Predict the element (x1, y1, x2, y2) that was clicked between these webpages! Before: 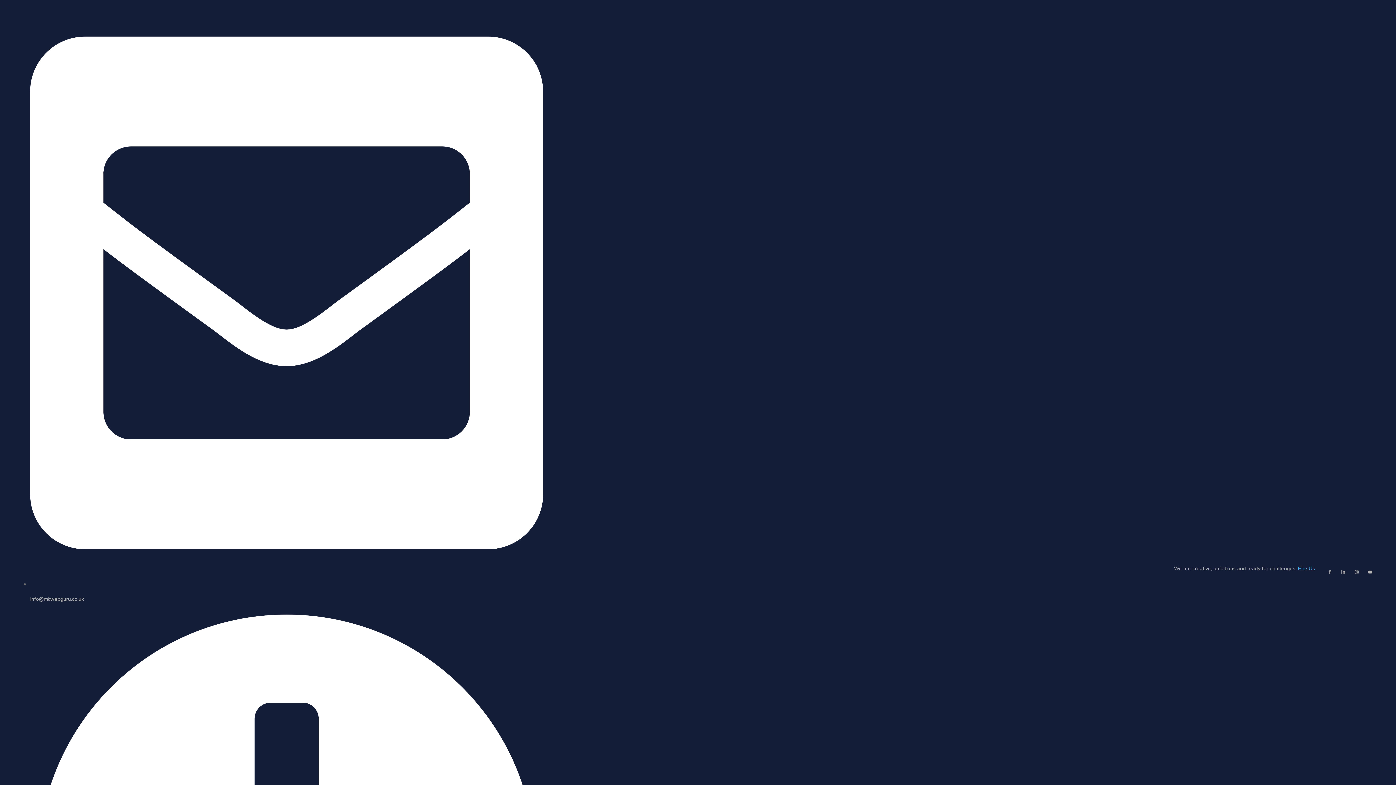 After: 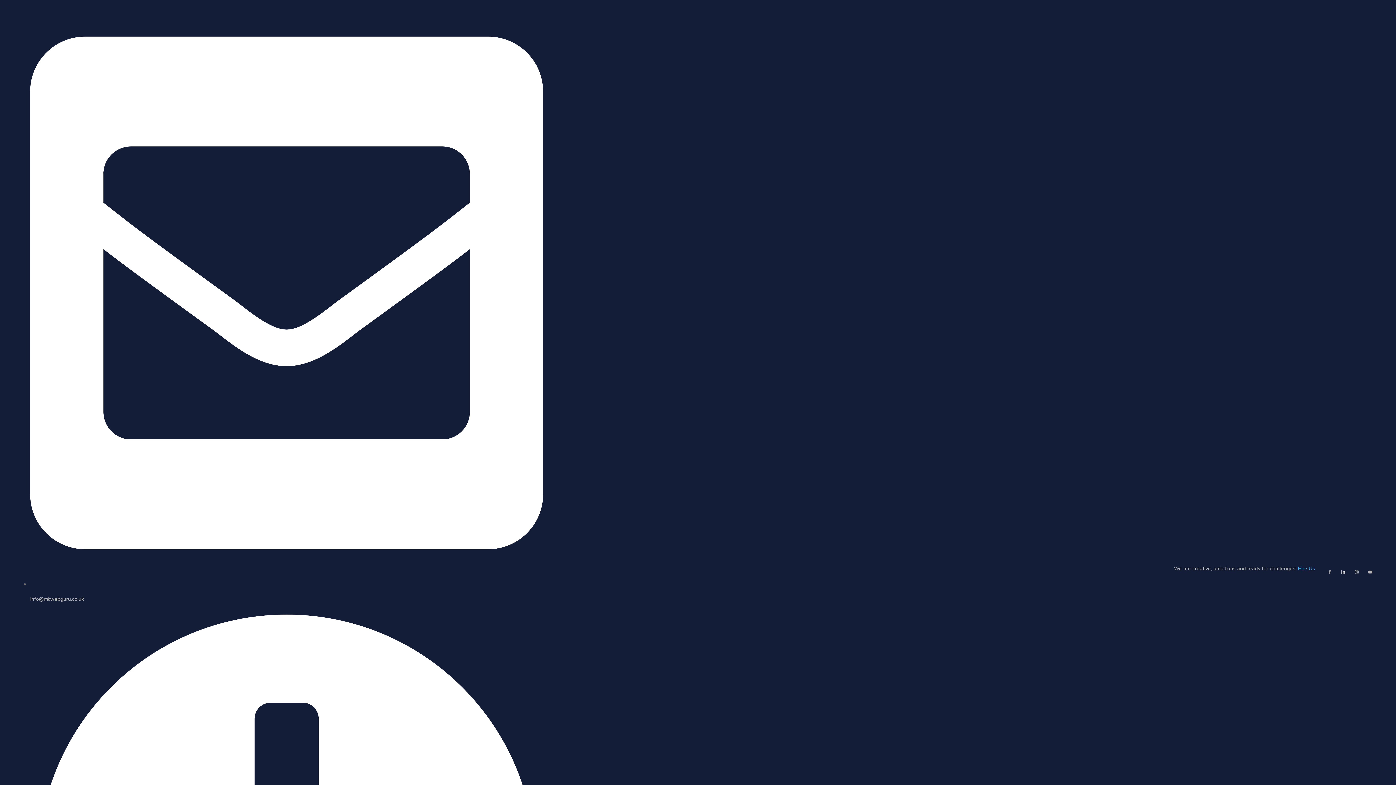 Action: bbox: (1341, 570, 1345, 574) label: Linkedin-in